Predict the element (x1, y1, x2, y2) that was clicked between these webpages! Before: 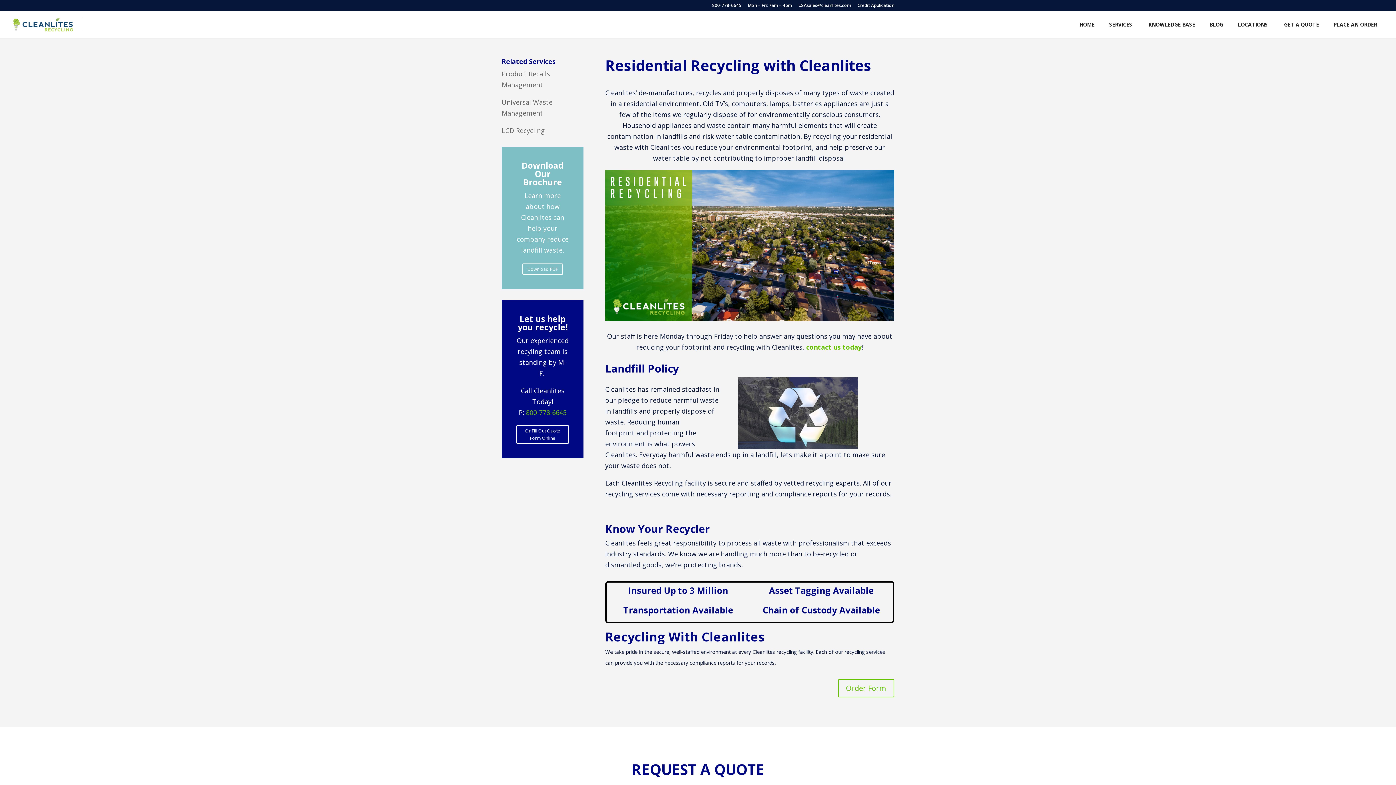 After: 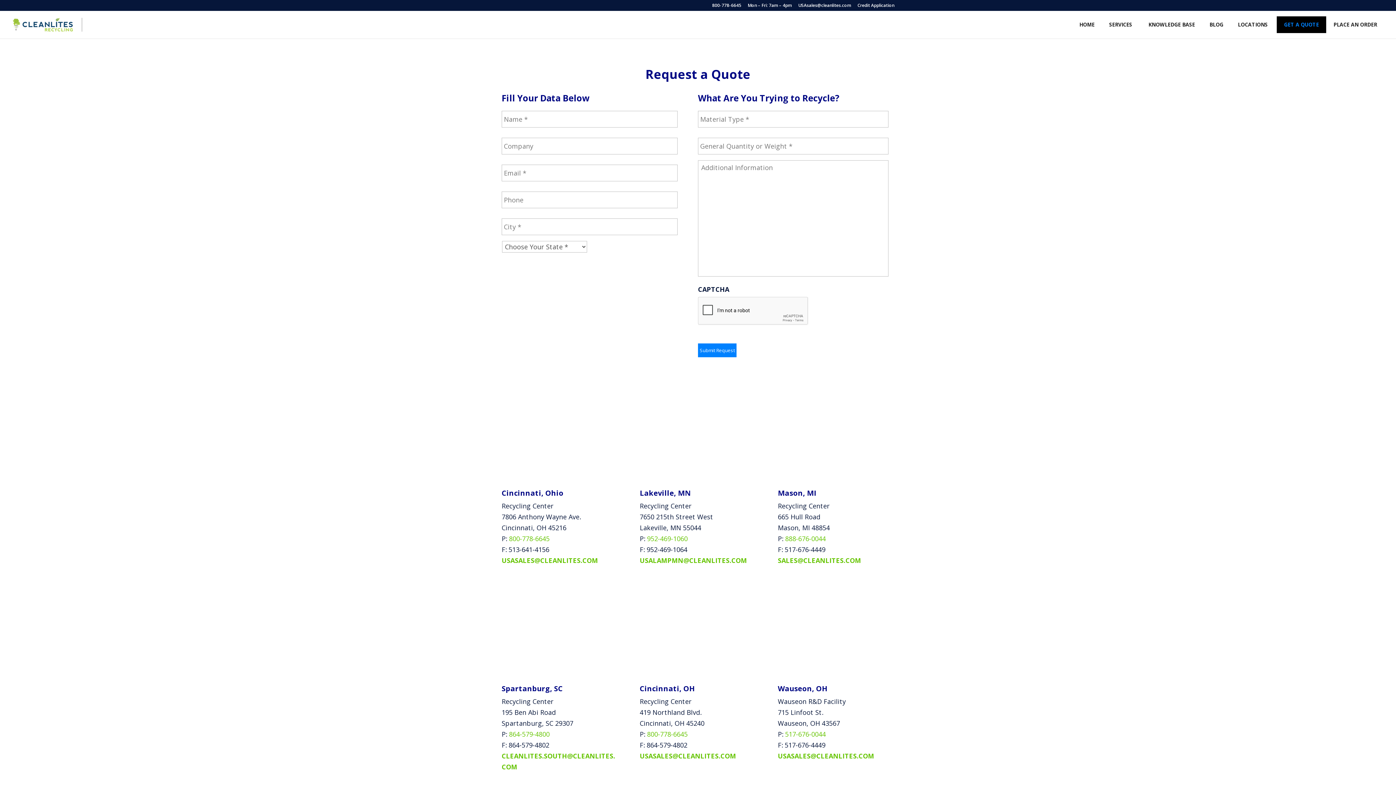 Action: label: GET A QUOTE bbox: (1277, 16, 1326, 33)